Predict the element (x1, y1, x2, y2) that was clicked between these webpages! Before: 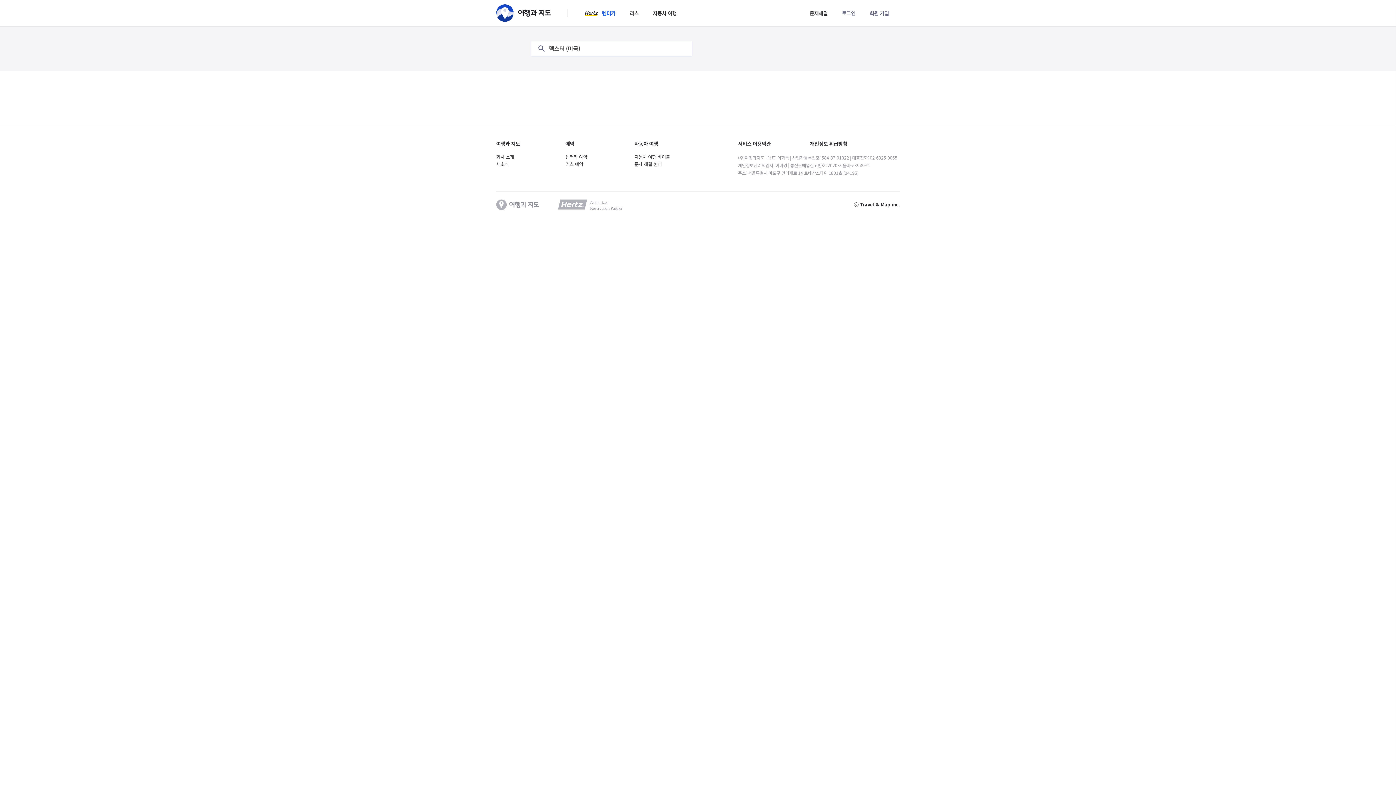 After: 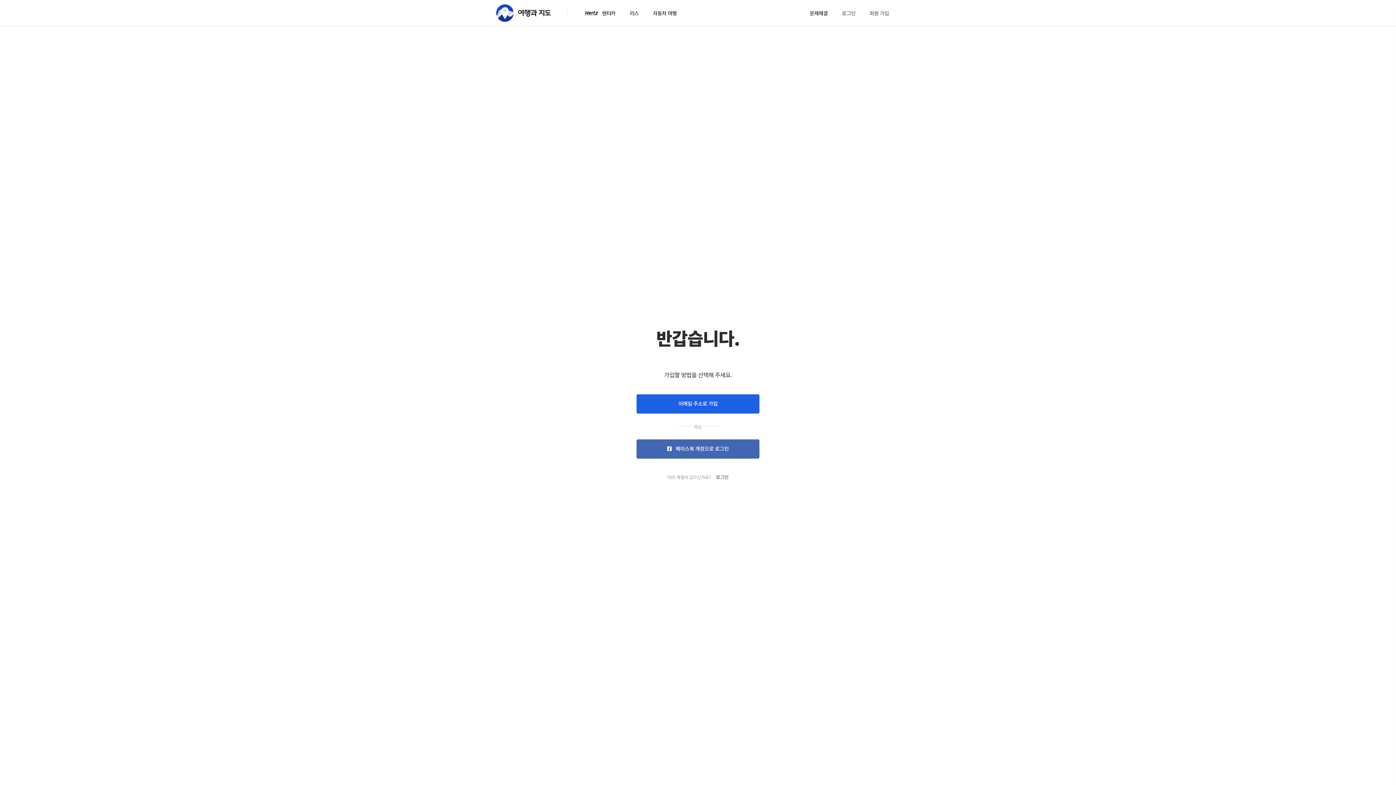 Action: label: 회원 가입 bbox: (866, 4, 892, 21)